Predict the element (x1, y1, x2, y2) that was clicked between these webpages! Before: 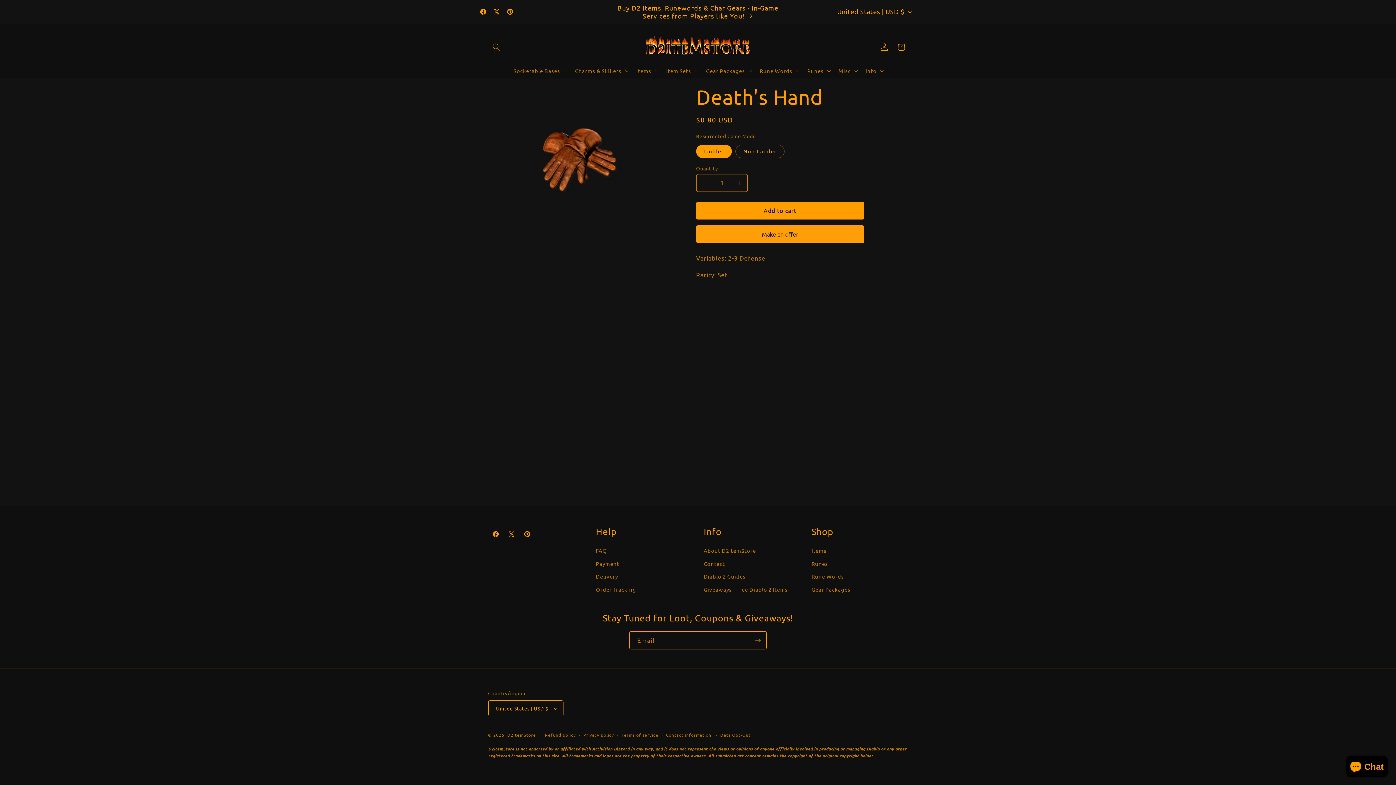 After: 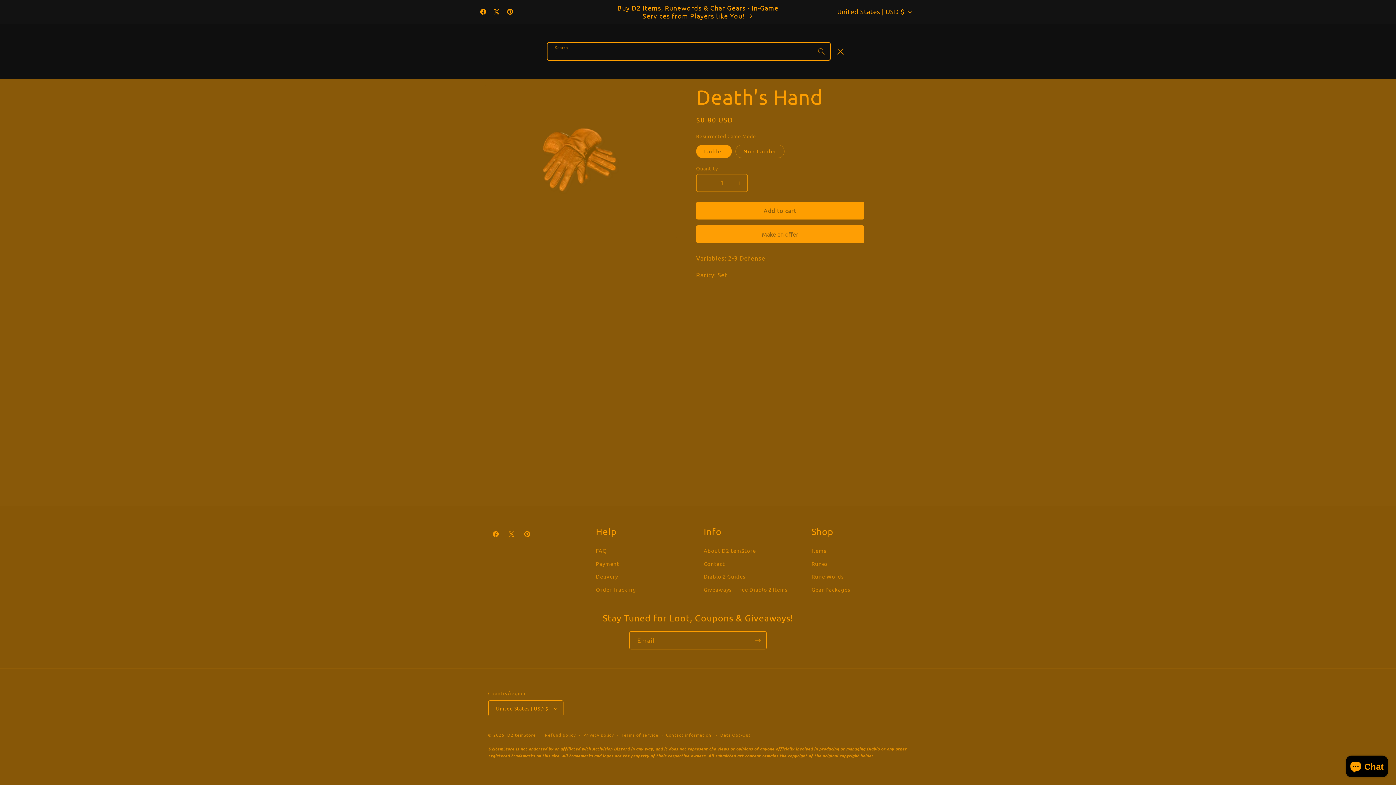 Action: bbox: (488, 38, 504, 55) label: Search